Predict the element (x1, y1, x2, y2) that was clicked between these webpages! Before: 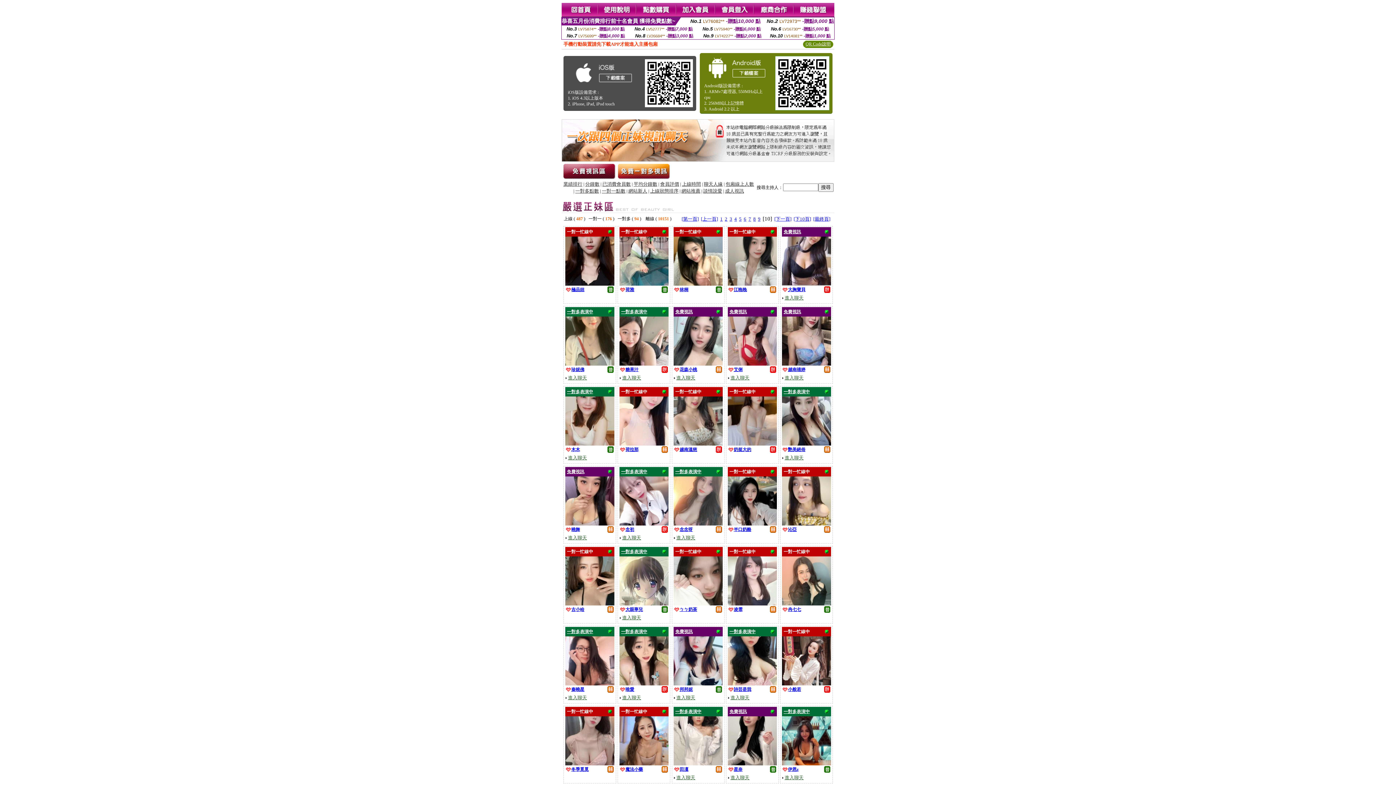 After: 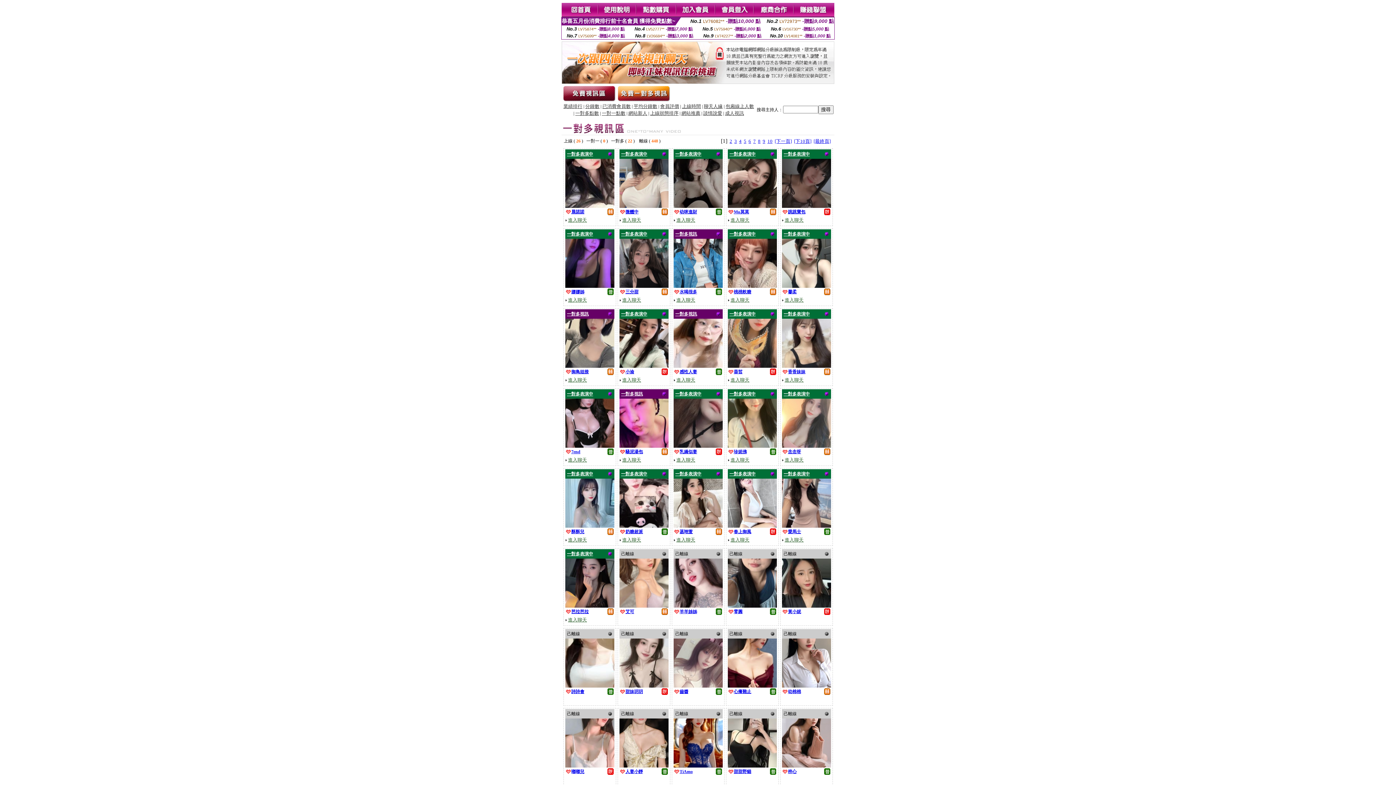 Action: label: 免費視訊 bbox: (783, 309, 801, 314)